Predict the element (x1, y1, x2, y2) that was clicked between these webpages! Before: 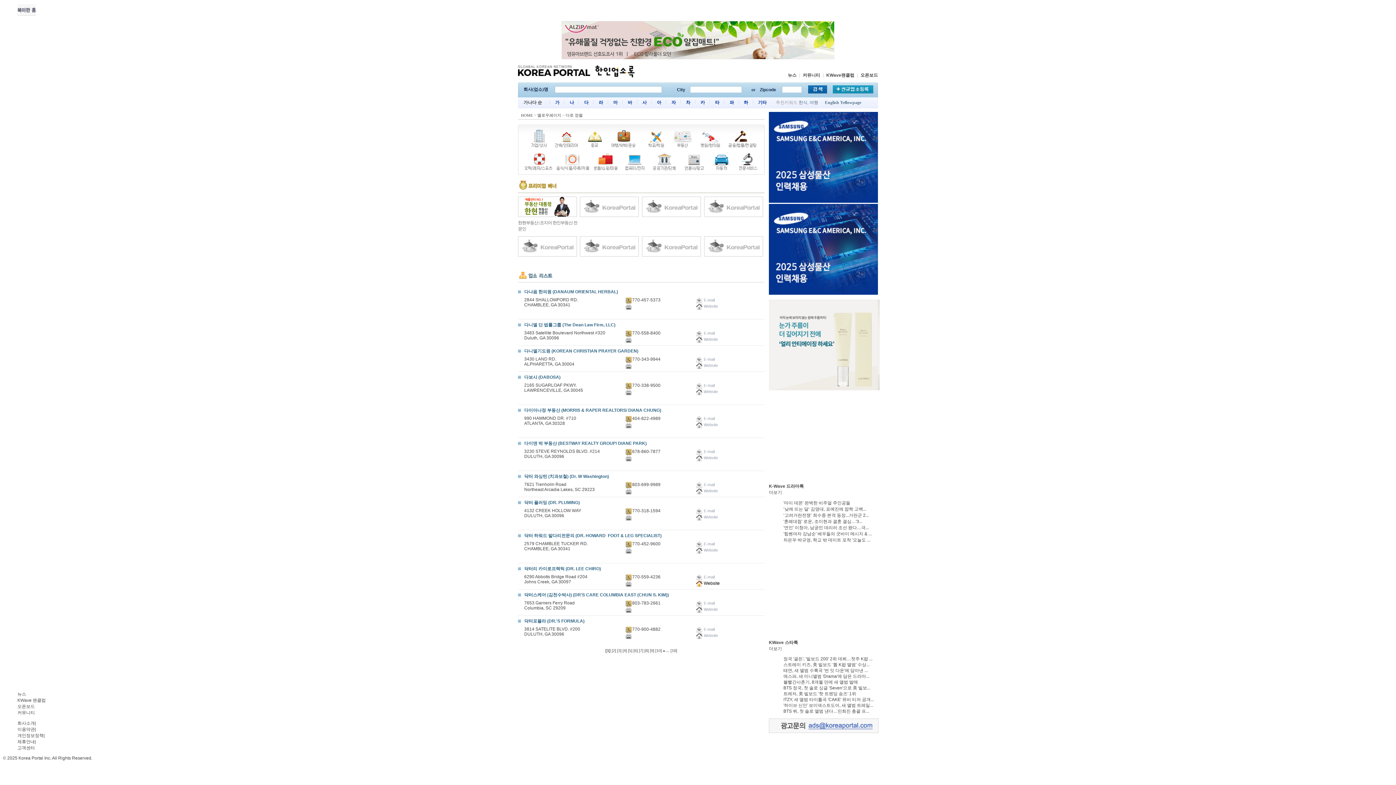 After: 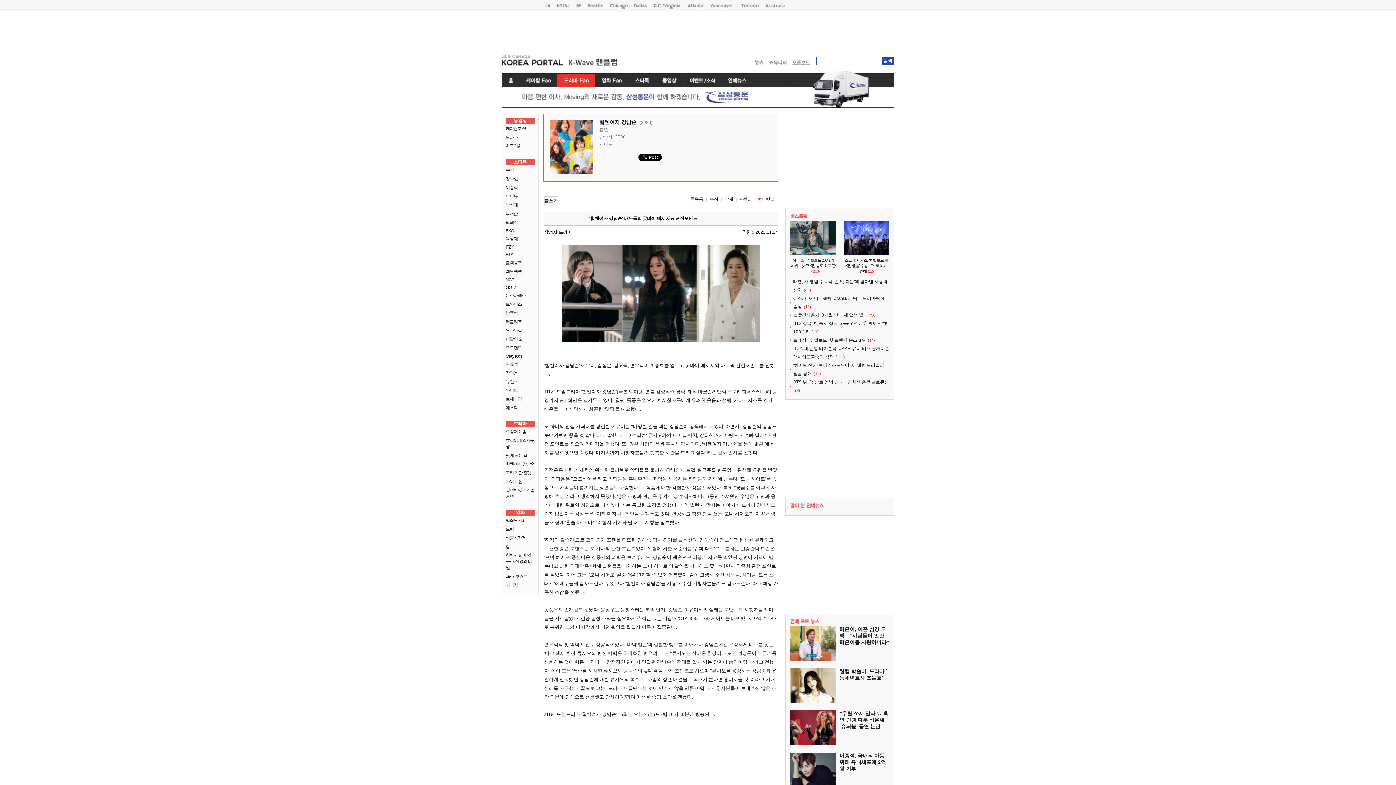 Action: label: '힘쎈여자 강남순' 배우들의 굿바이 메시지 & ... bbox: (783, 531, 872, 536)